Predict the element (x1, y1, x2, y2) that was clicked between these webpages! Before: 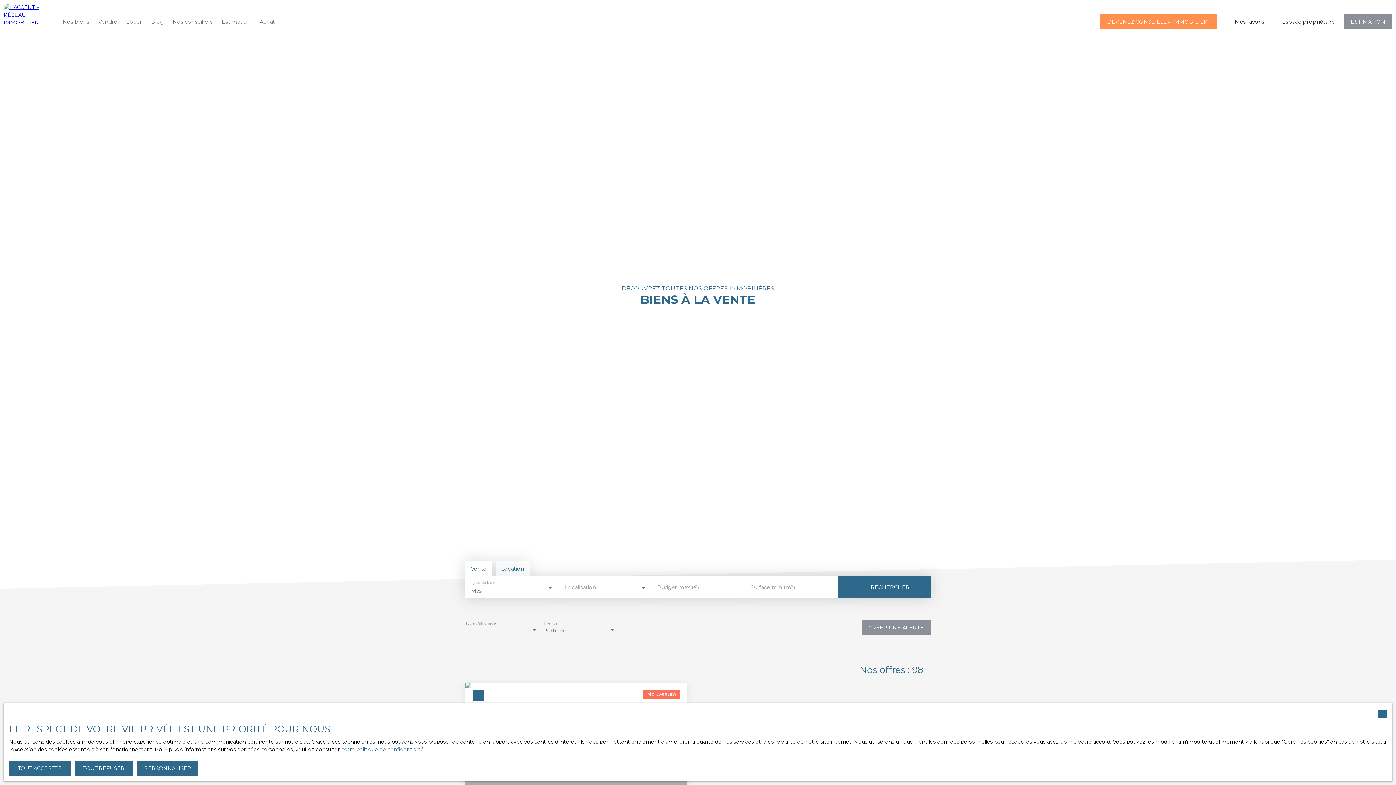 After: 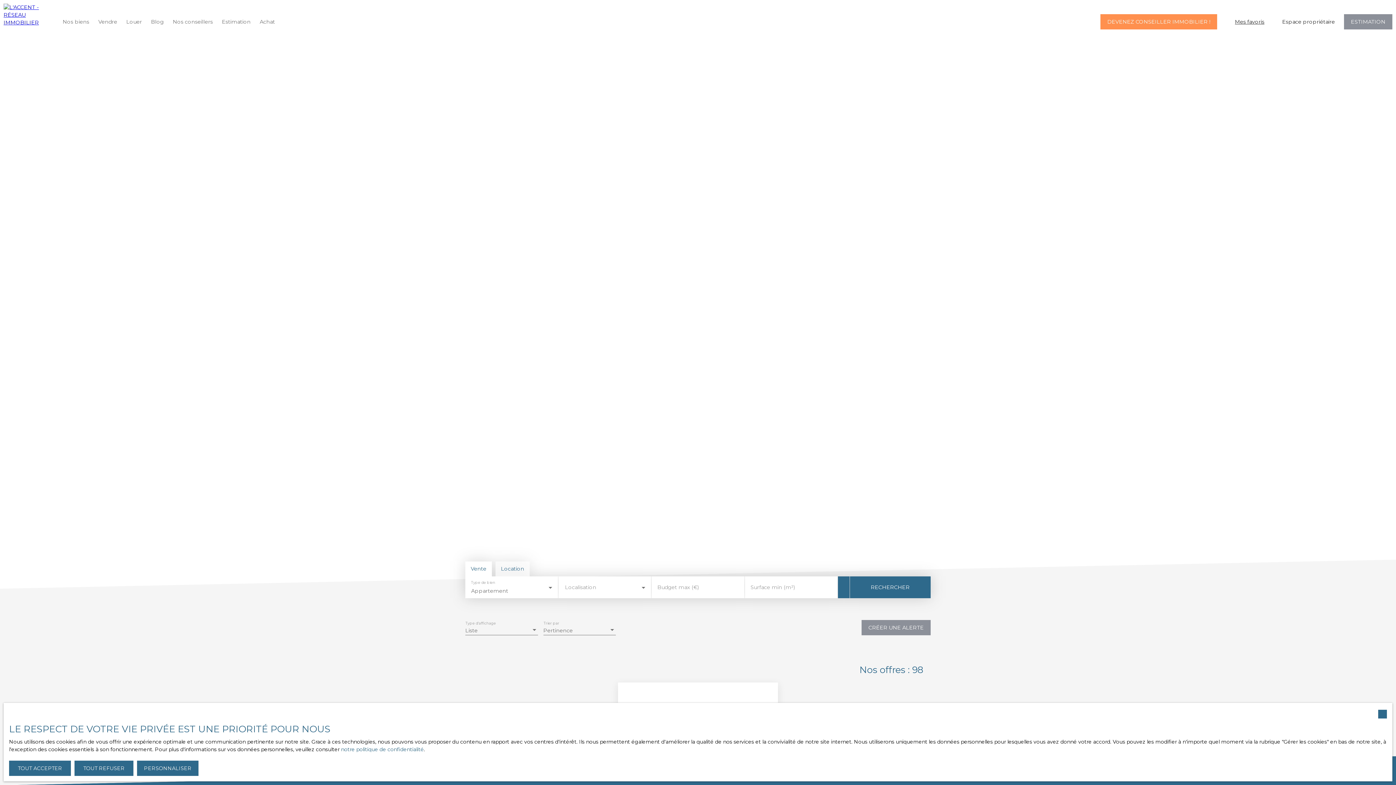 Action: label: Mes favoris bbox: (1226, 18, 1264, 25)